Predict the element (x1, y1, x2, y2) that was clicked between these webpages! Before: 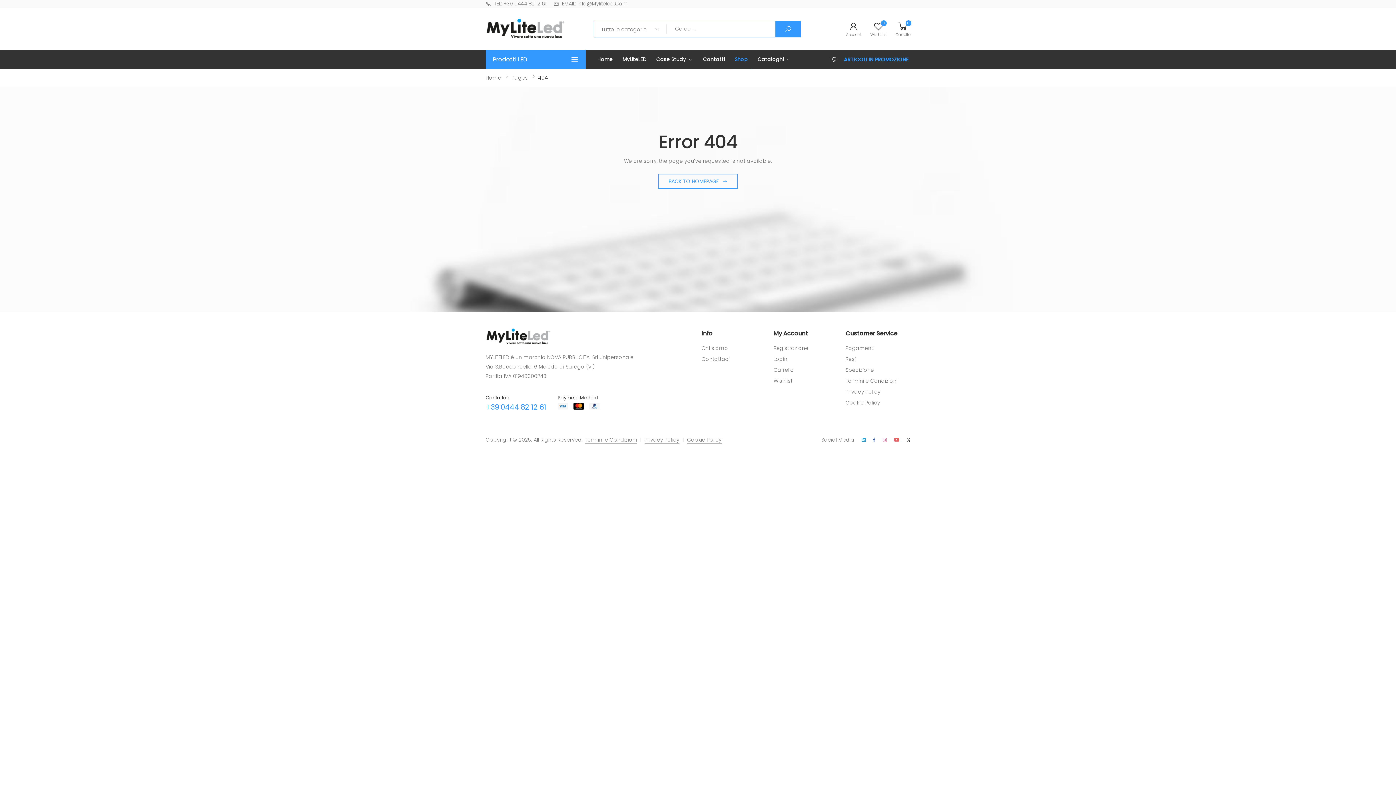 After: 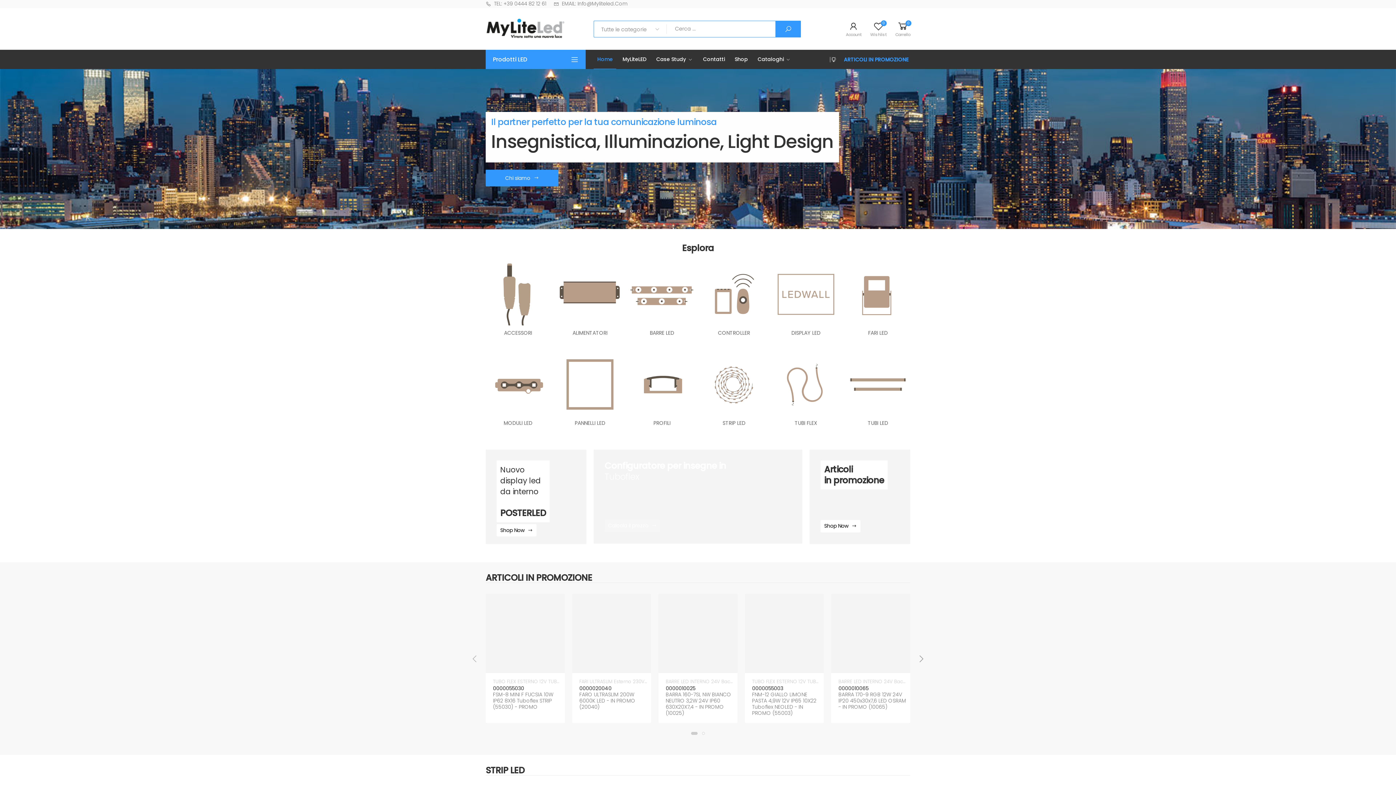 Action: bbox: (658, 174, 737, 188) label: BACK TO HOMEPAGE